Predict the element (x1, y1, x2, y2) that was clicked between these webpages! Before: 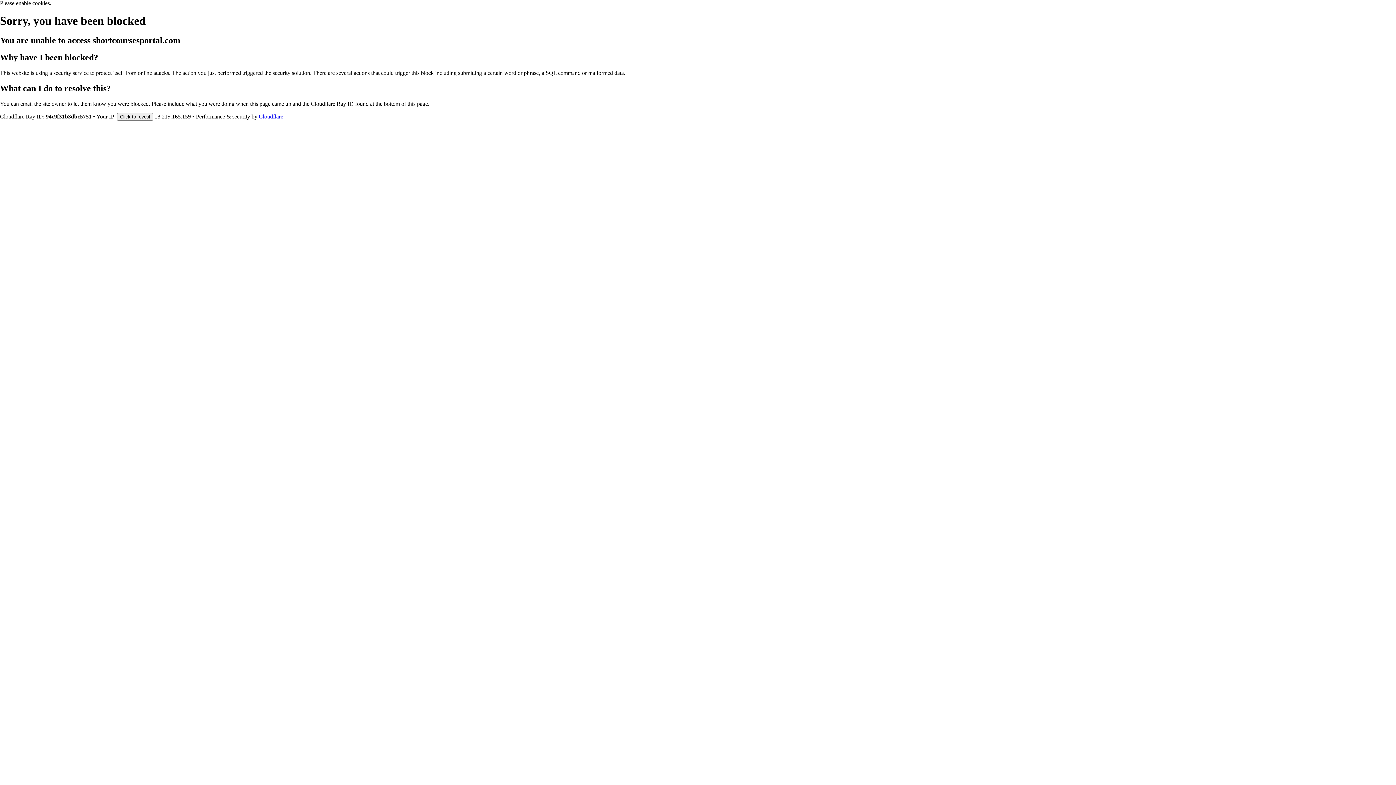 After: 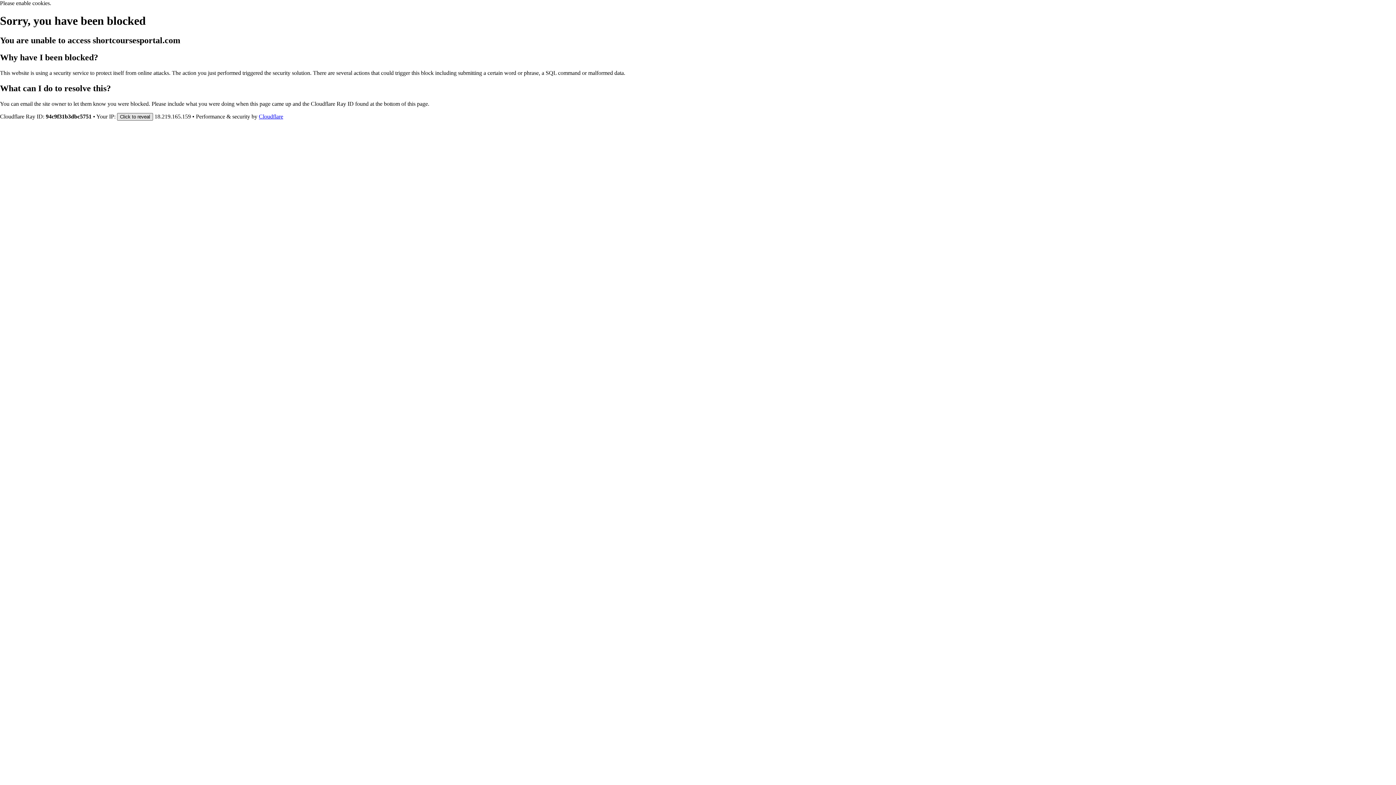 Action: bbox: (117, 112, 153, 120) label: Click to reveal